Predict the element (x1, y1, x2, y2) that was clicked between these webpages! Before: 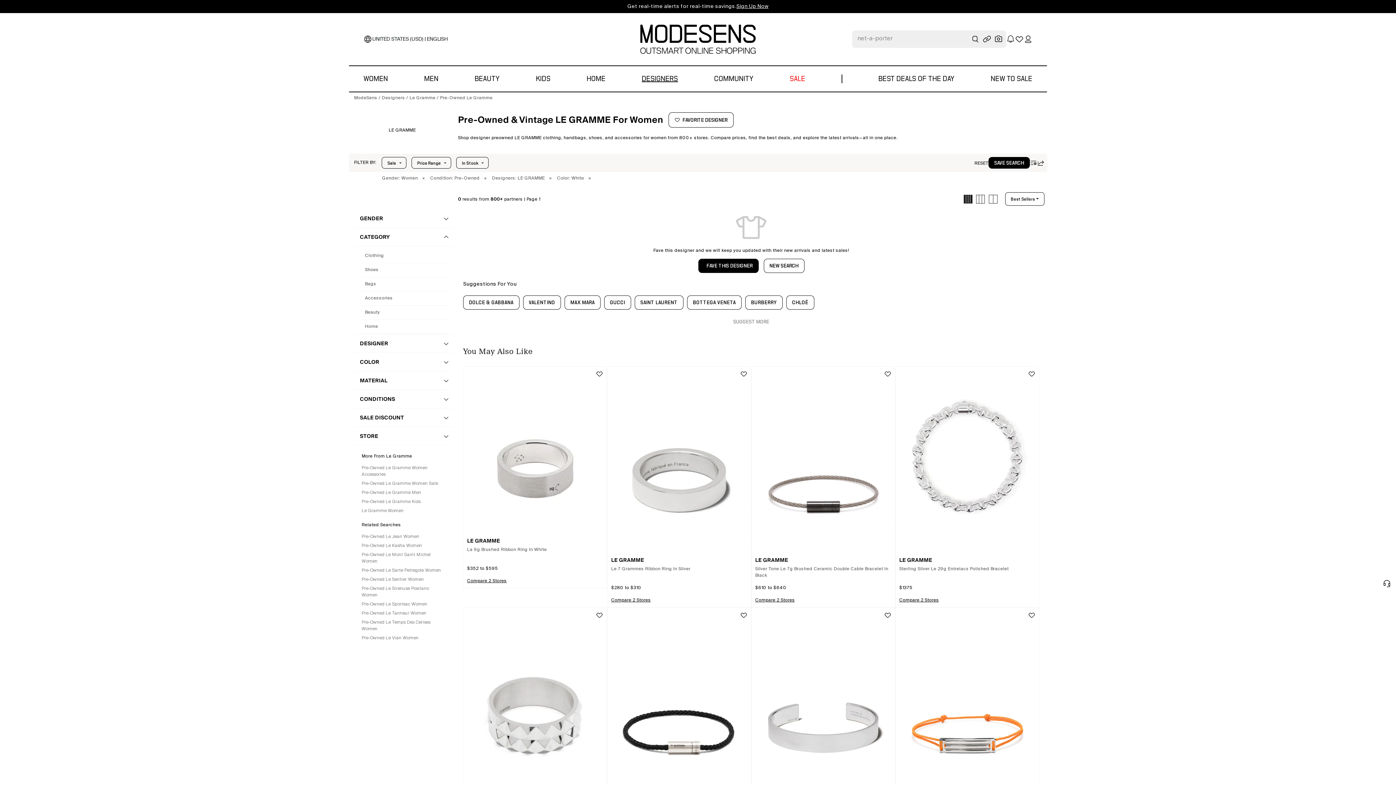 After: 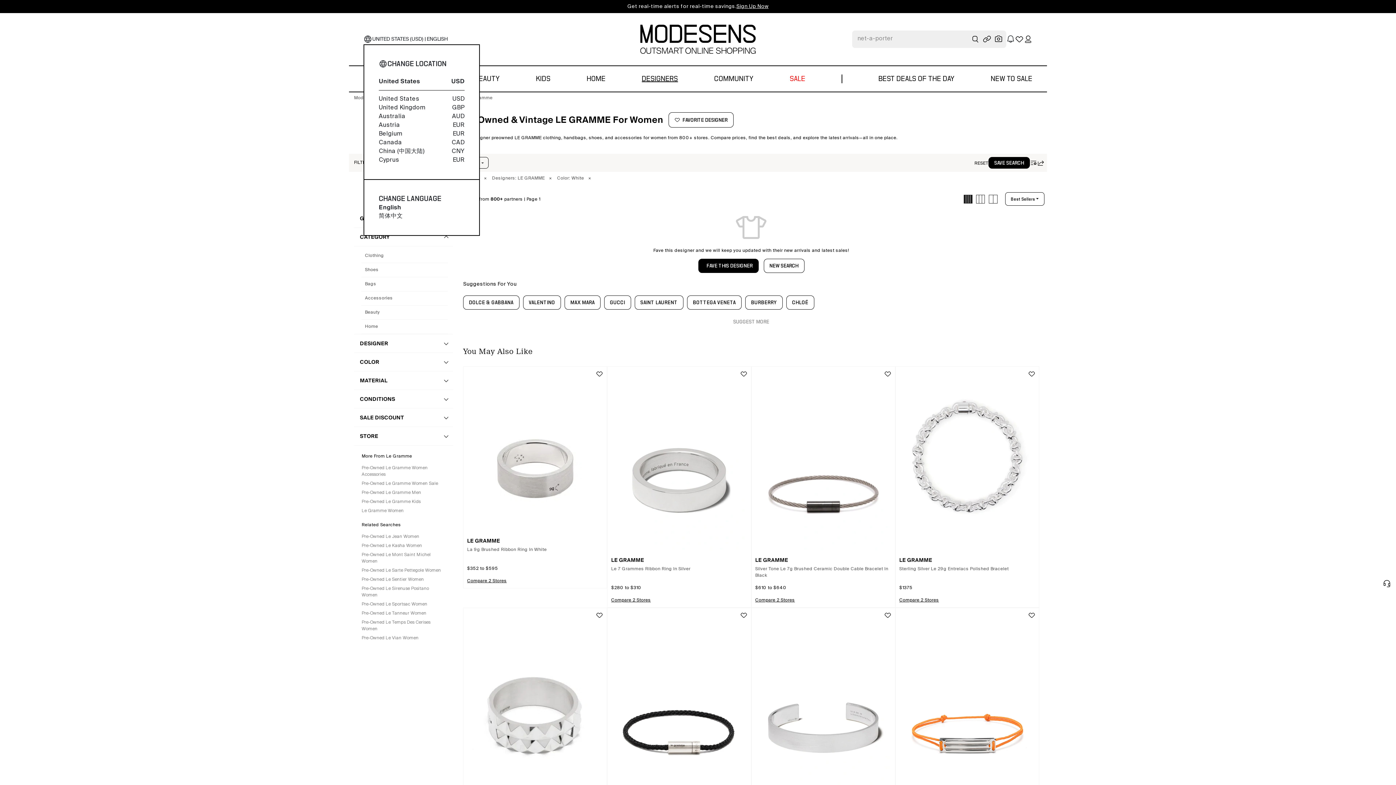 Action: label: UNITED STATES (USD) | ENGLISH bbox: (363, 34, 640, 43)